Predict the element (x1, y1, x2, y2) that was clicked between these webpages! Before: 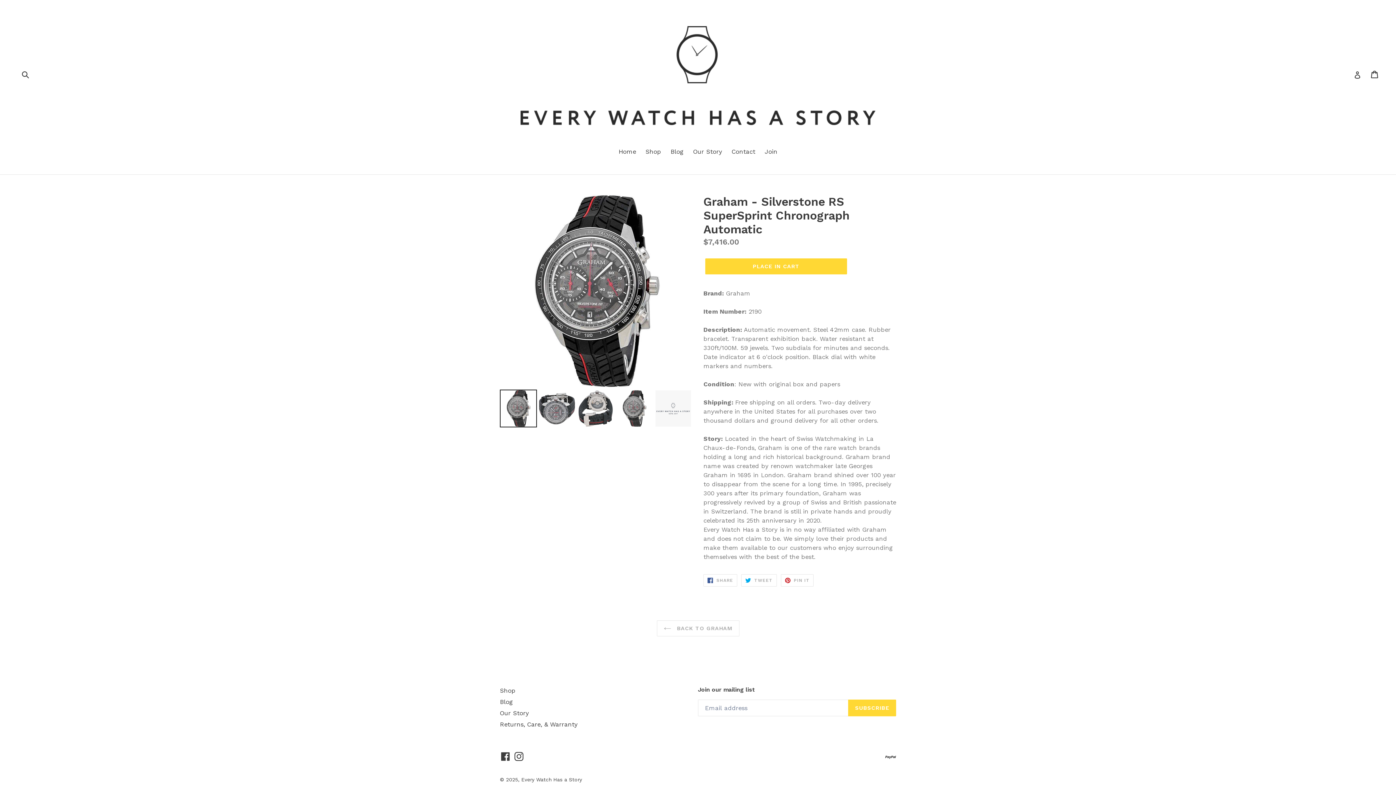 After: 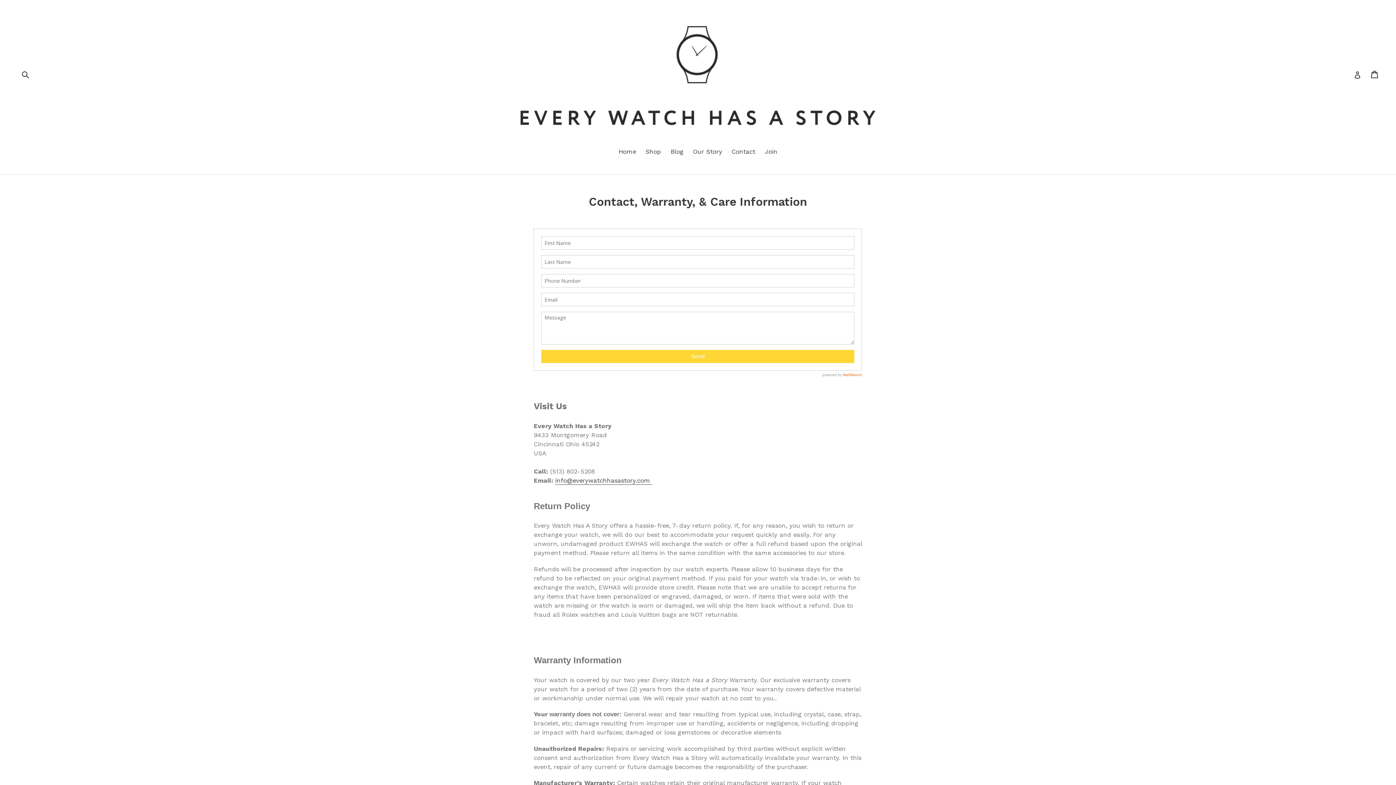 Action: label: Contact bbox: (728, 147, 759, 157)